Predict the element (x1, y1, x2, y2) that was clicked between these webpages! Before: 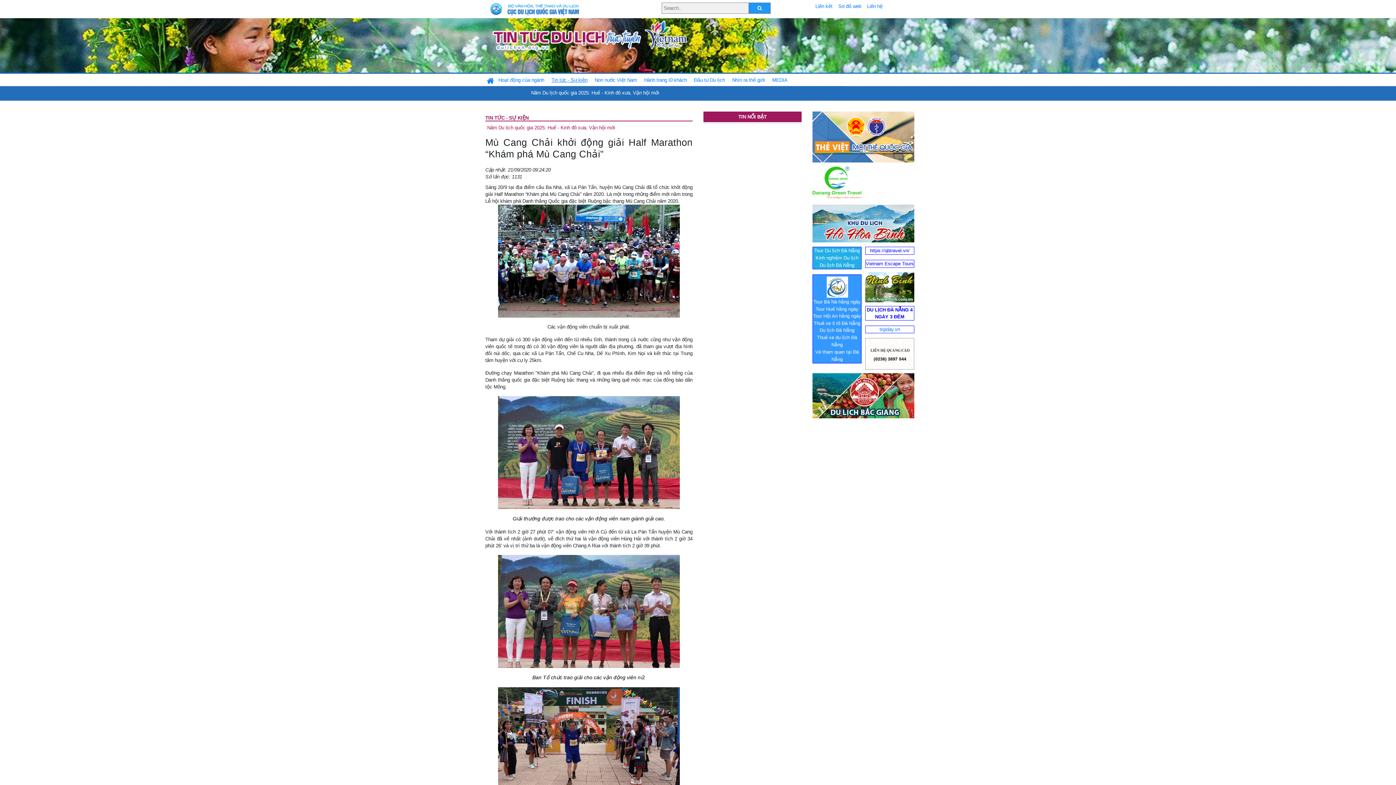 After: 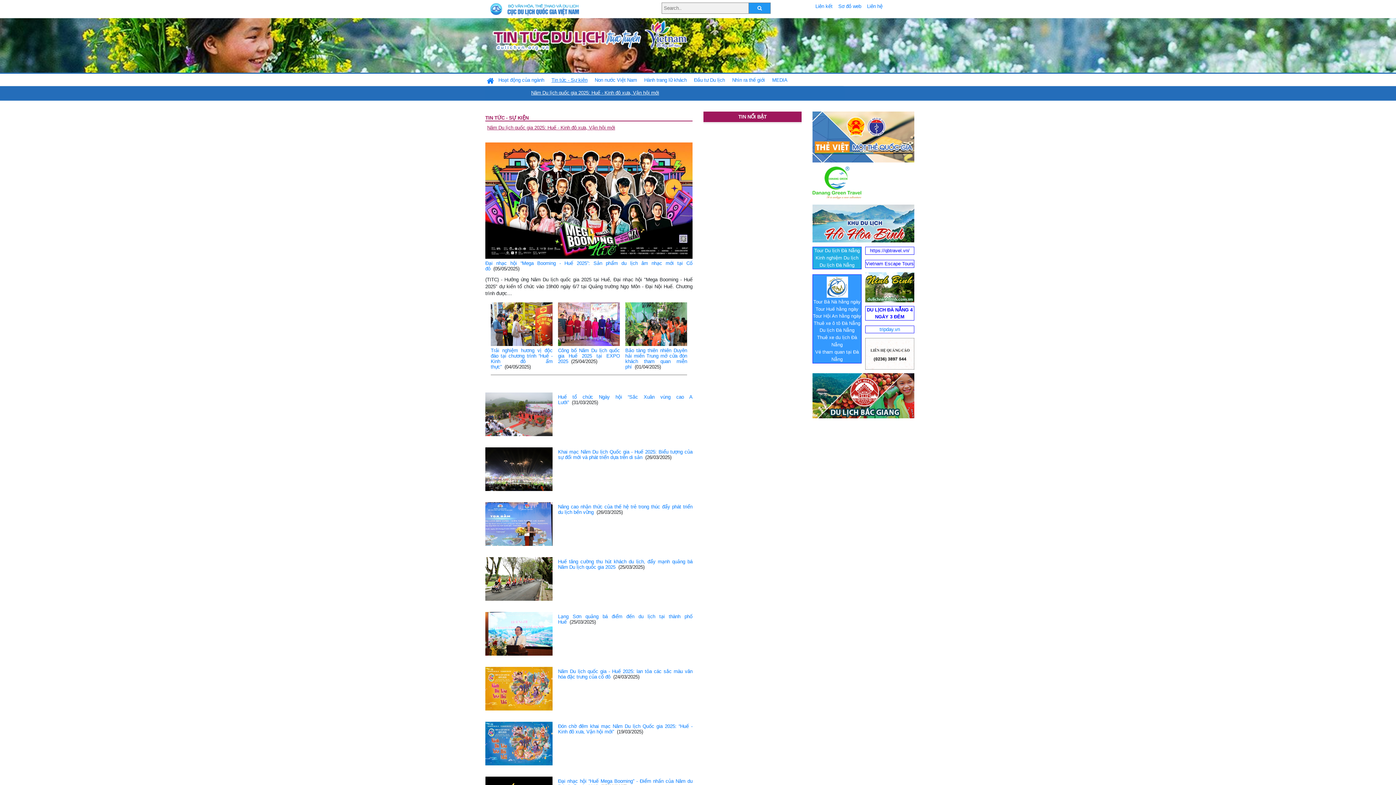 Action: bbox: (529, 87, 661, 98) label: Năm Du lịch quốc gia 2025: Huế - Kinh đô xưa, Vận hội mới